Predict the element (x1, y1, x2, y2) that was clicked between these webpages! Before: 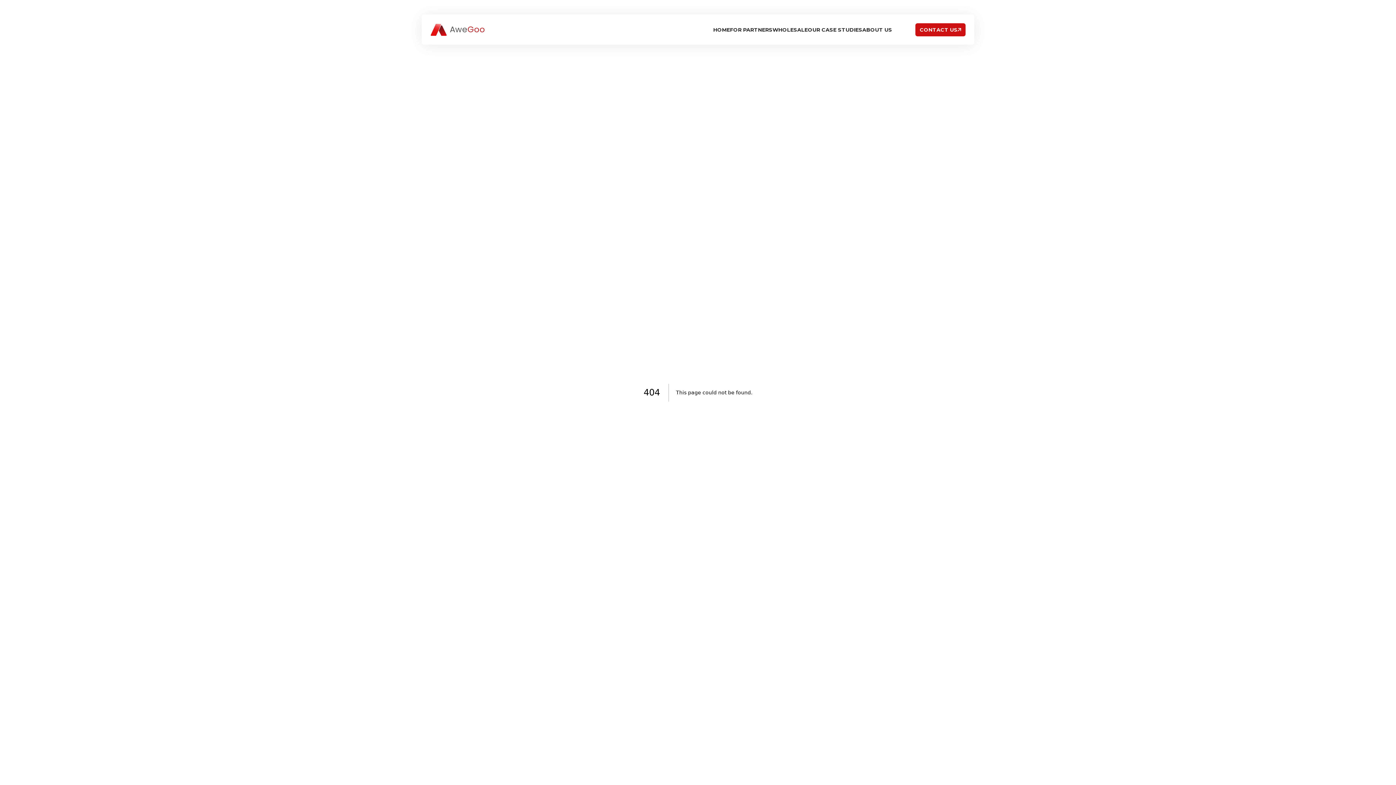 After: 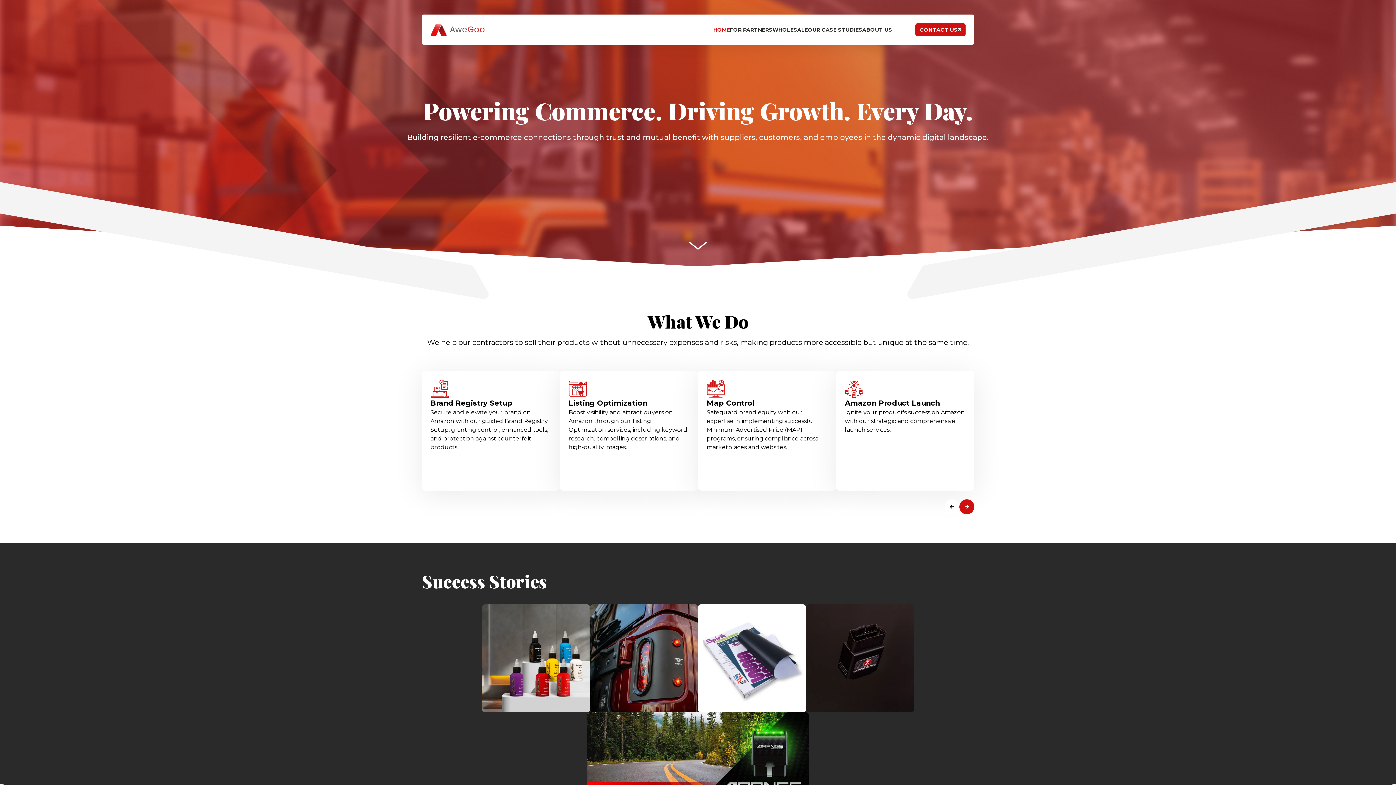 Action: bbox: (430, 23, 485, 36)